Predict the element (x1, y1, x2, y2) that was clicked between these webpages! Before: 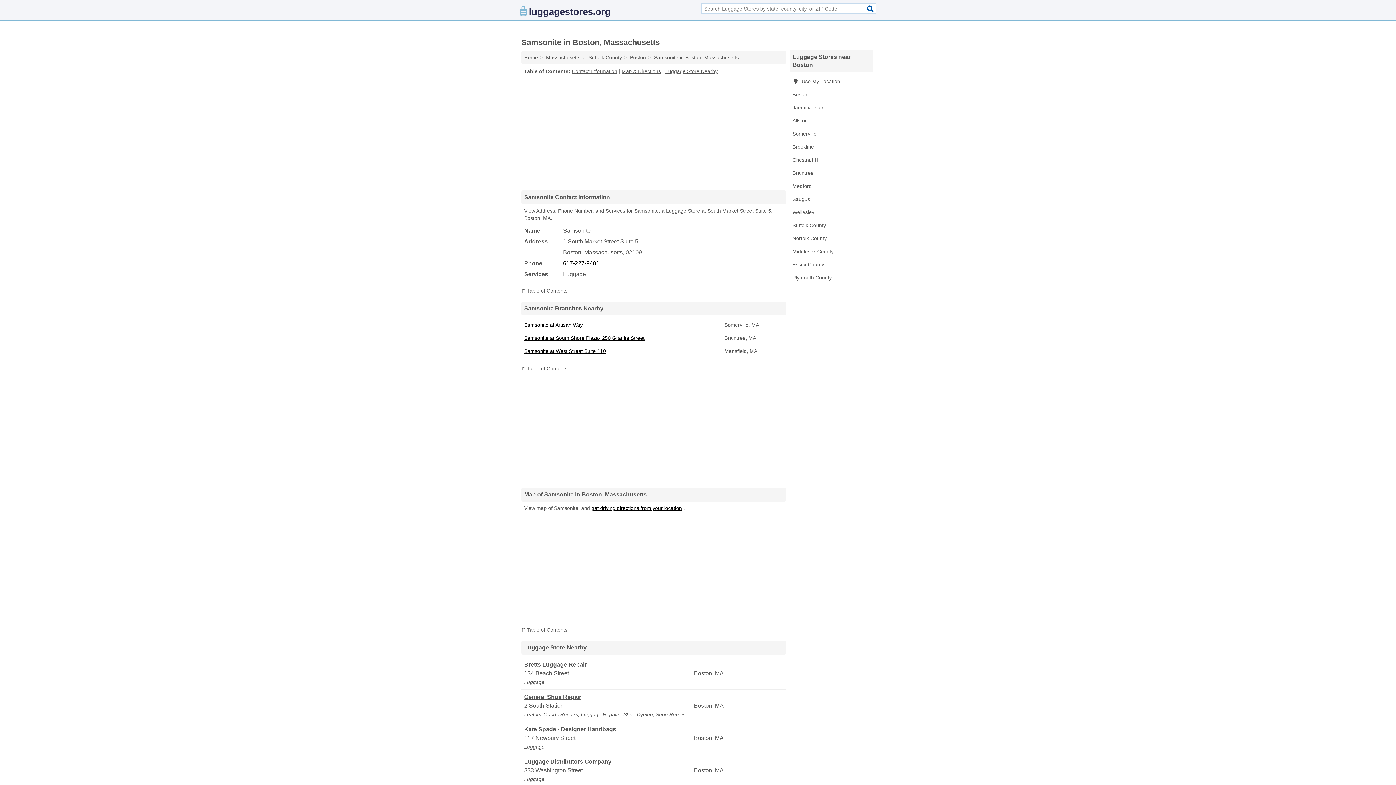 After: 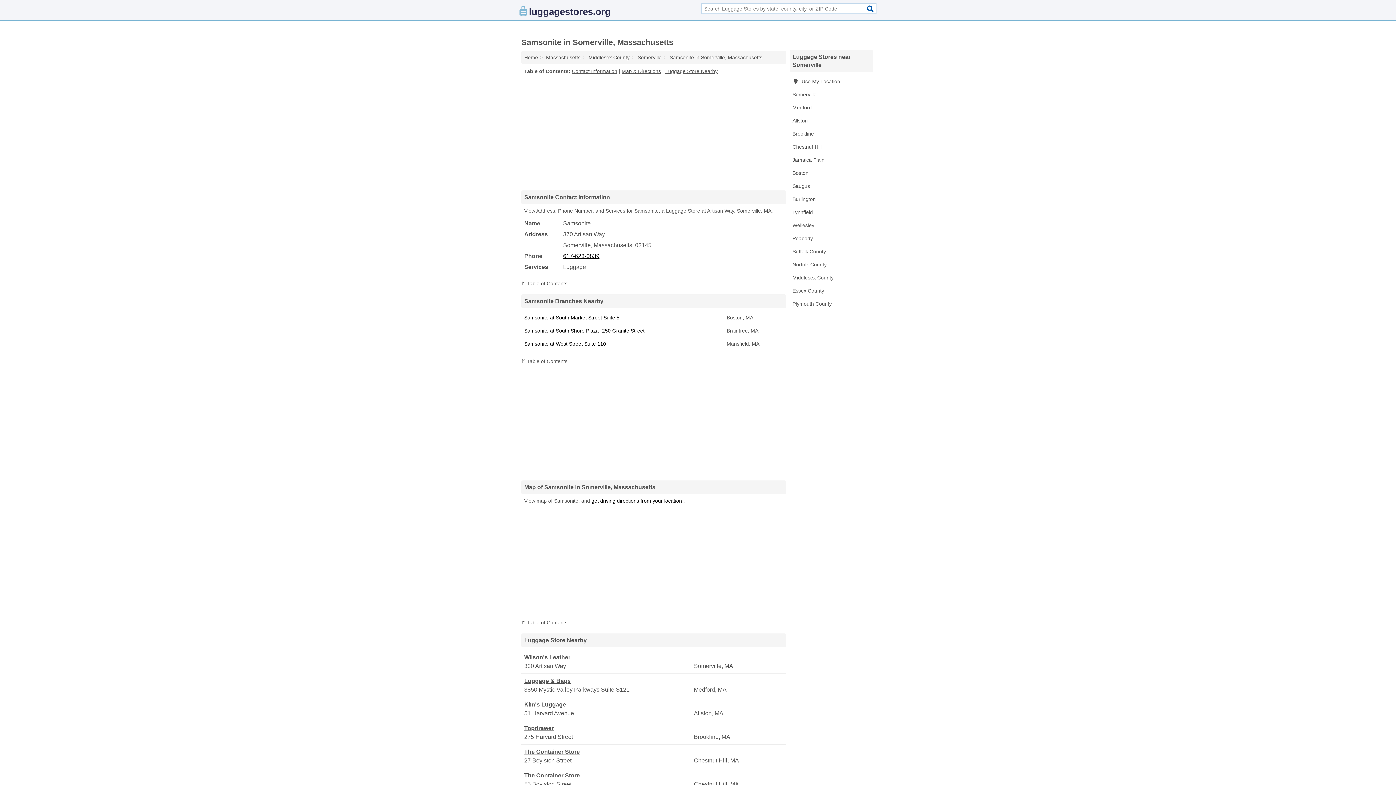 Action: label: Samsonite at Artisan Way bbox: (524, 322, 582, 328)